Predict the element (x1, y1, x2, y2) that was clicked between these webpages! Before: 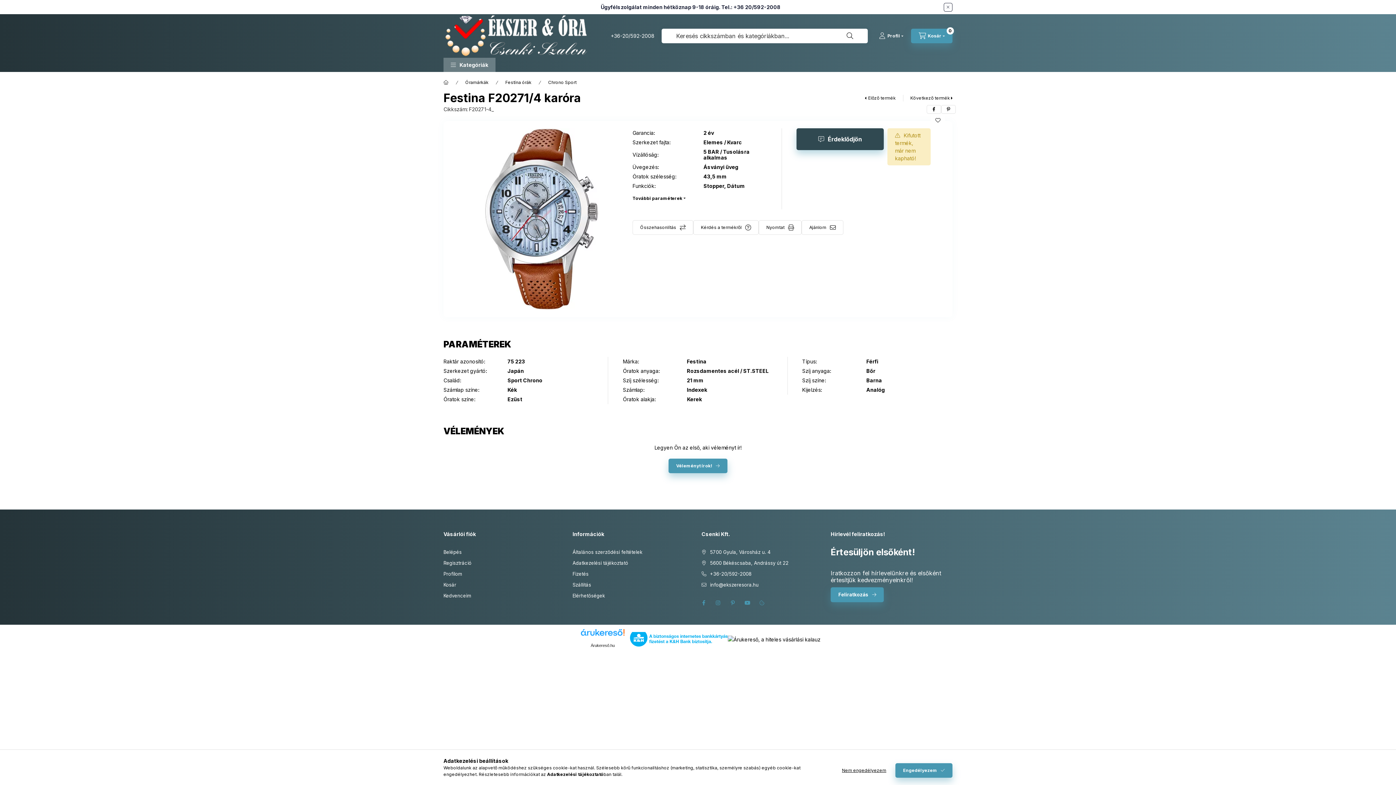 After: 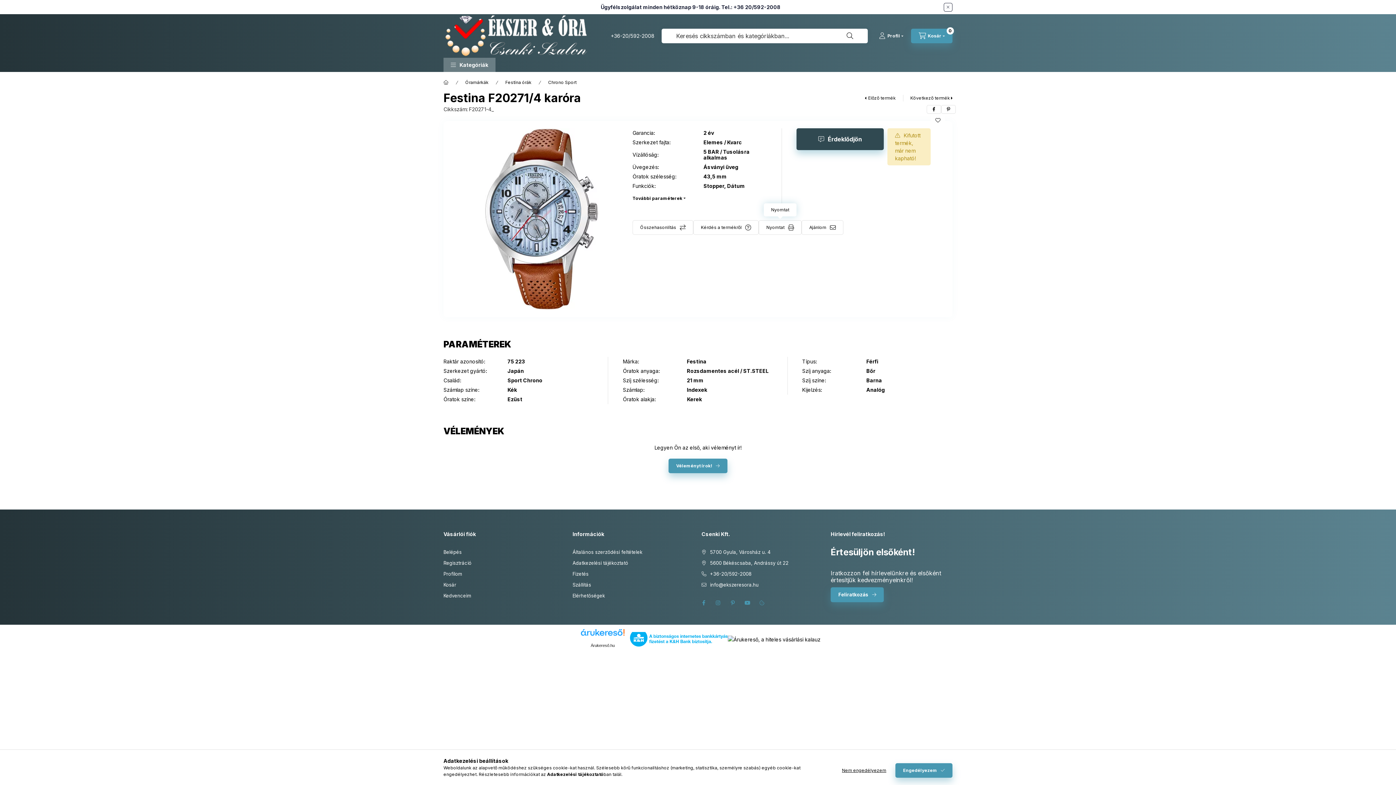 Action: bbox: (758, 220, 801, 234) label: Nyomtat